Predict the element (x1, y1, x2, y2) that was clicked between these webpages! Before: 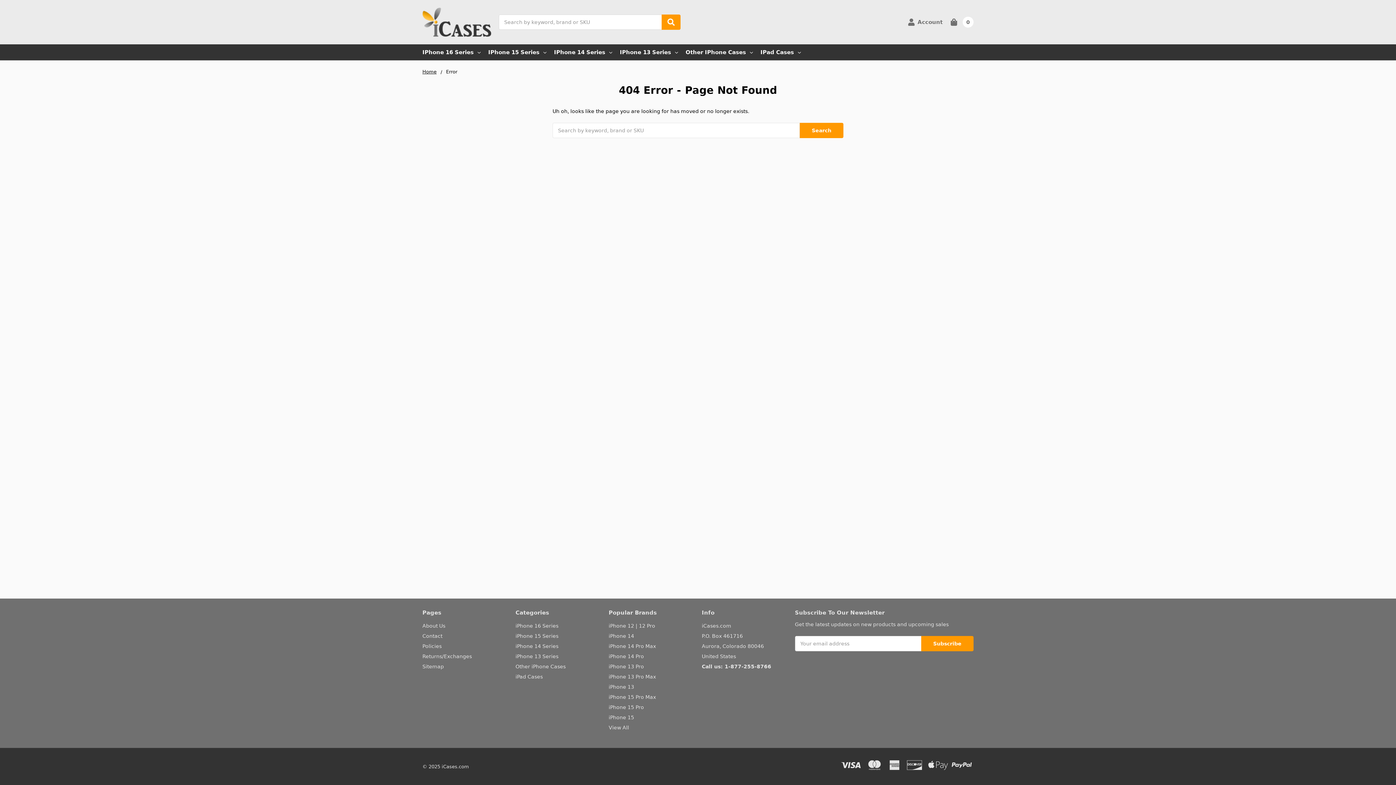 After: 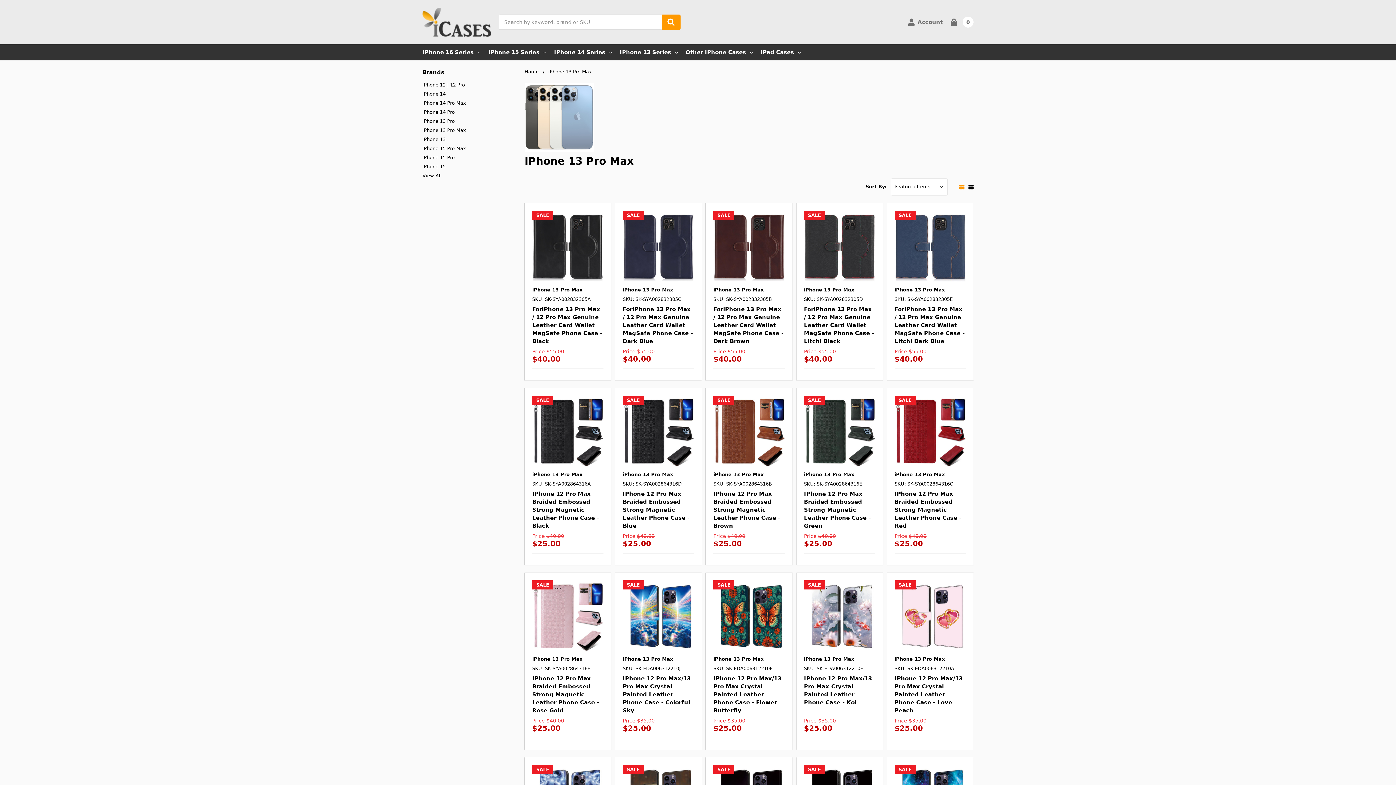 Action: label: iPhone 13 Pro Max bbox: (608, 674, 656, 680)